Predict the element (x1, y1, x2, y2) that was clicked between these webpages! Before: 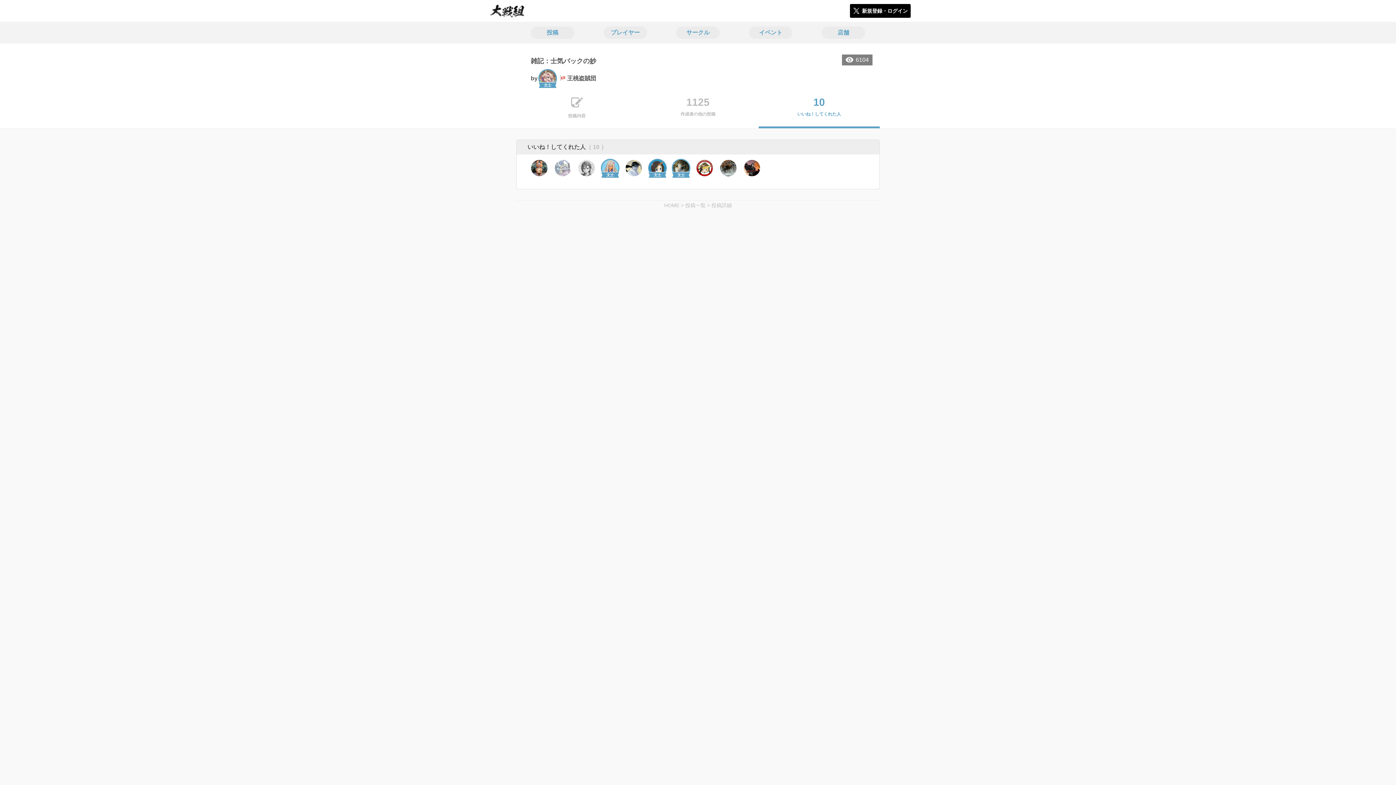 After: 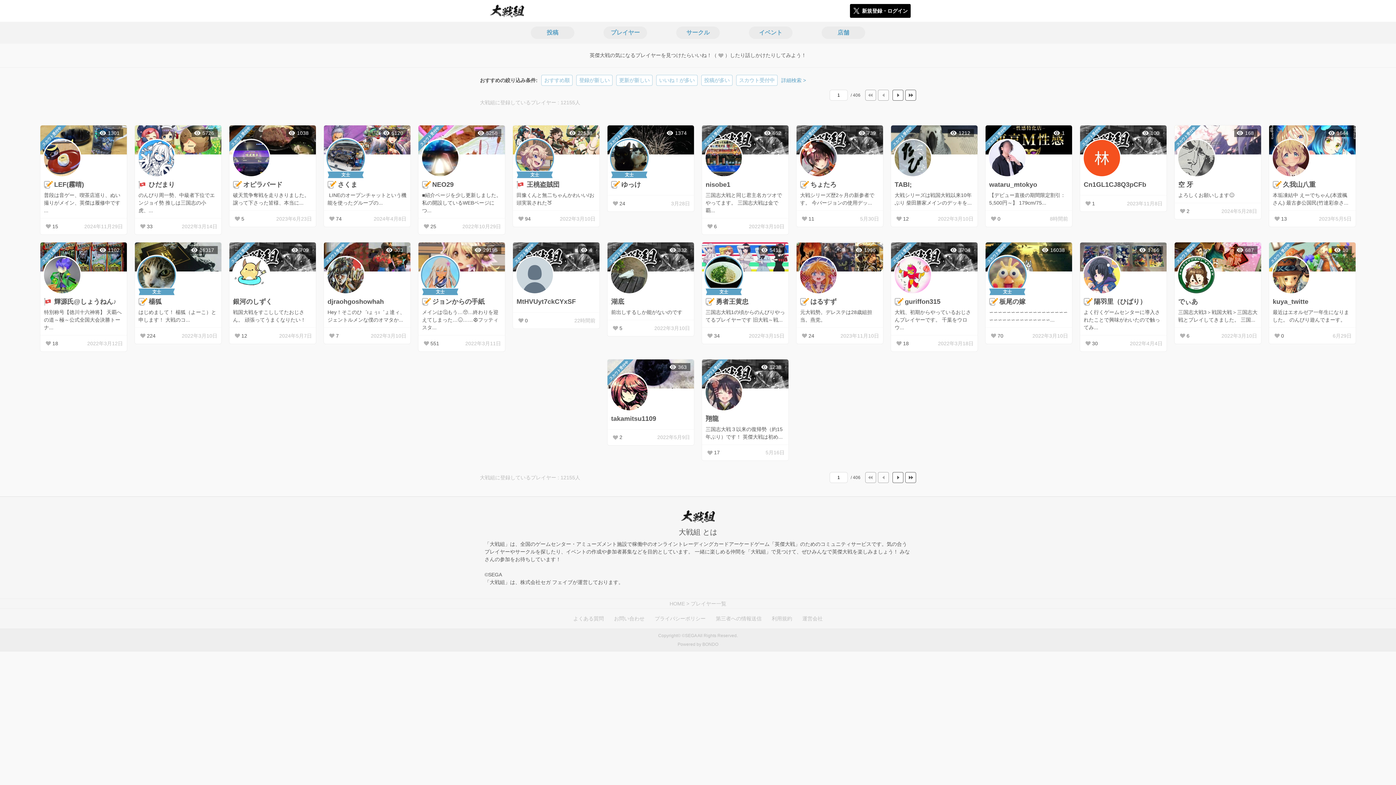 Action: bbox: (589, 21, 661, 43) label: プレイヤー